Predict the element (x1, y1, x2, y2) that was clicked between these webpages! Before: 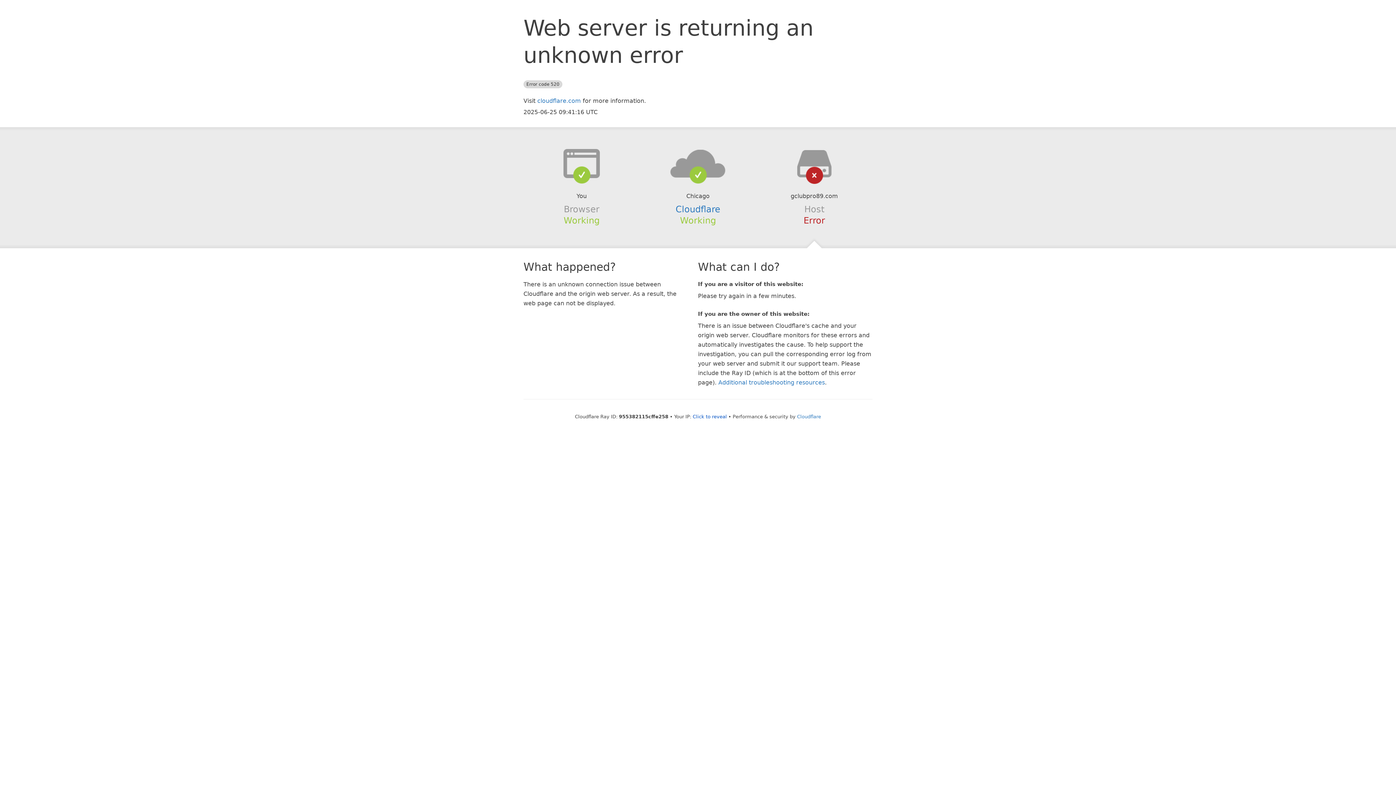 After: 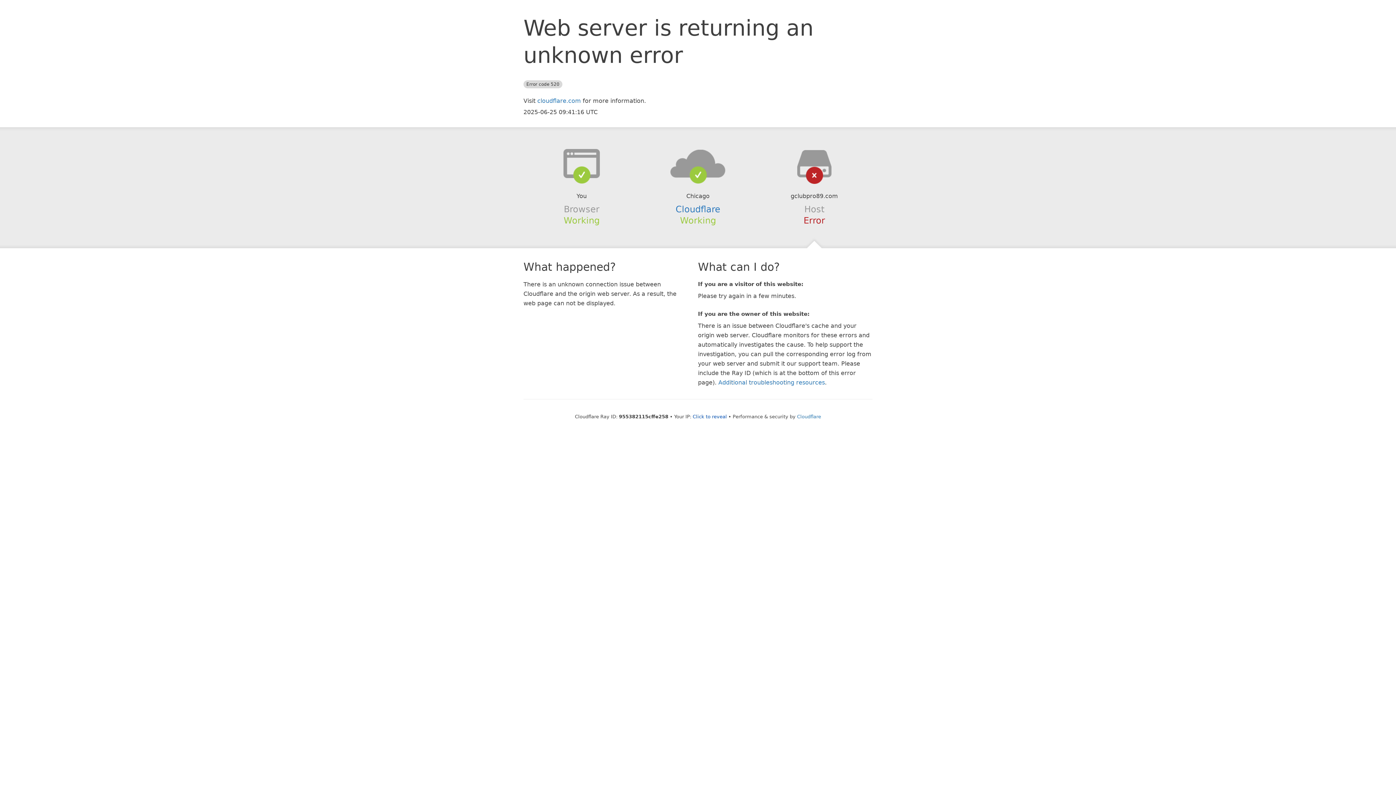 Action: bbox: (639, 148, 756, 178)